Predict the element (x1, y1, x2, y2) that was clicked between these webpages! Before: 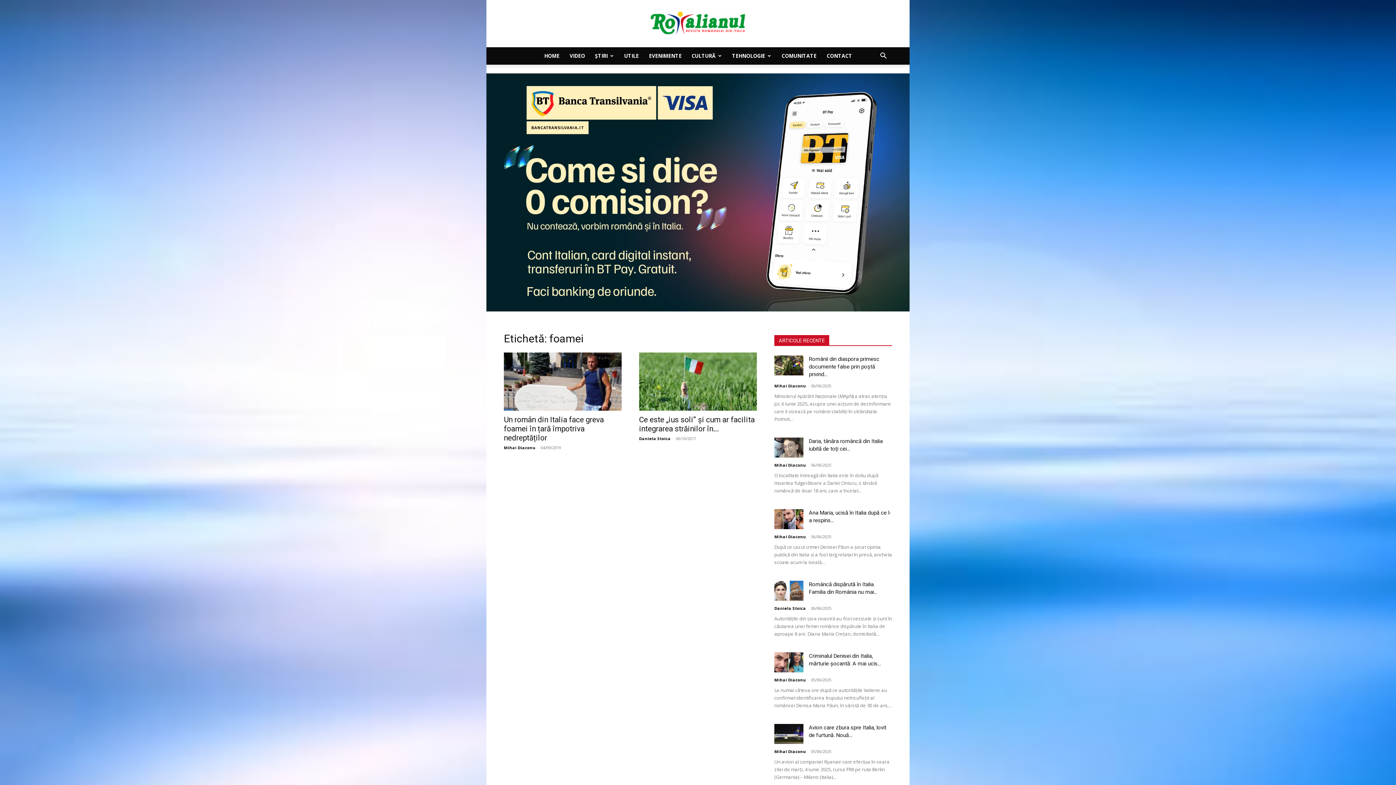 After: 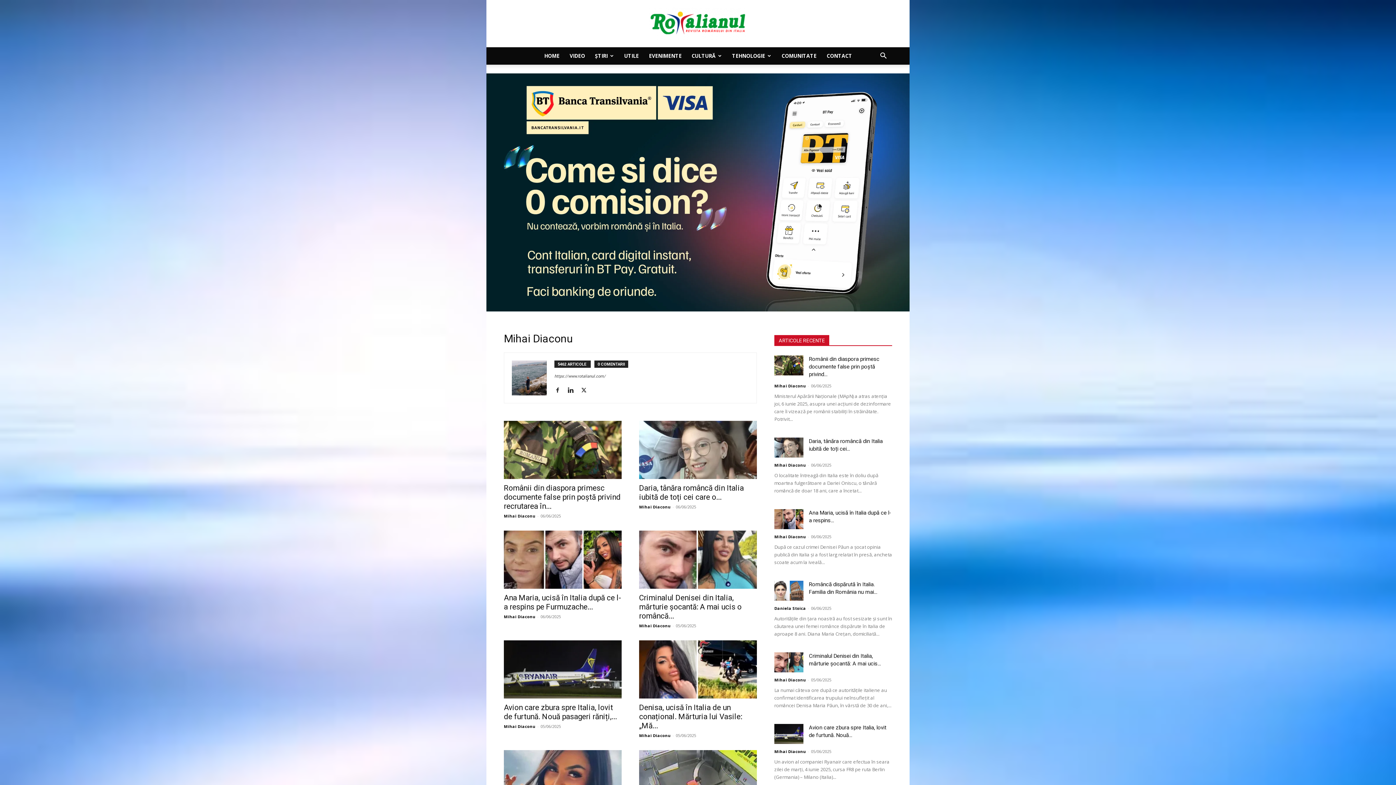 Action: bbox: (774, 534, 806, 539) label: Mihai Diaconu